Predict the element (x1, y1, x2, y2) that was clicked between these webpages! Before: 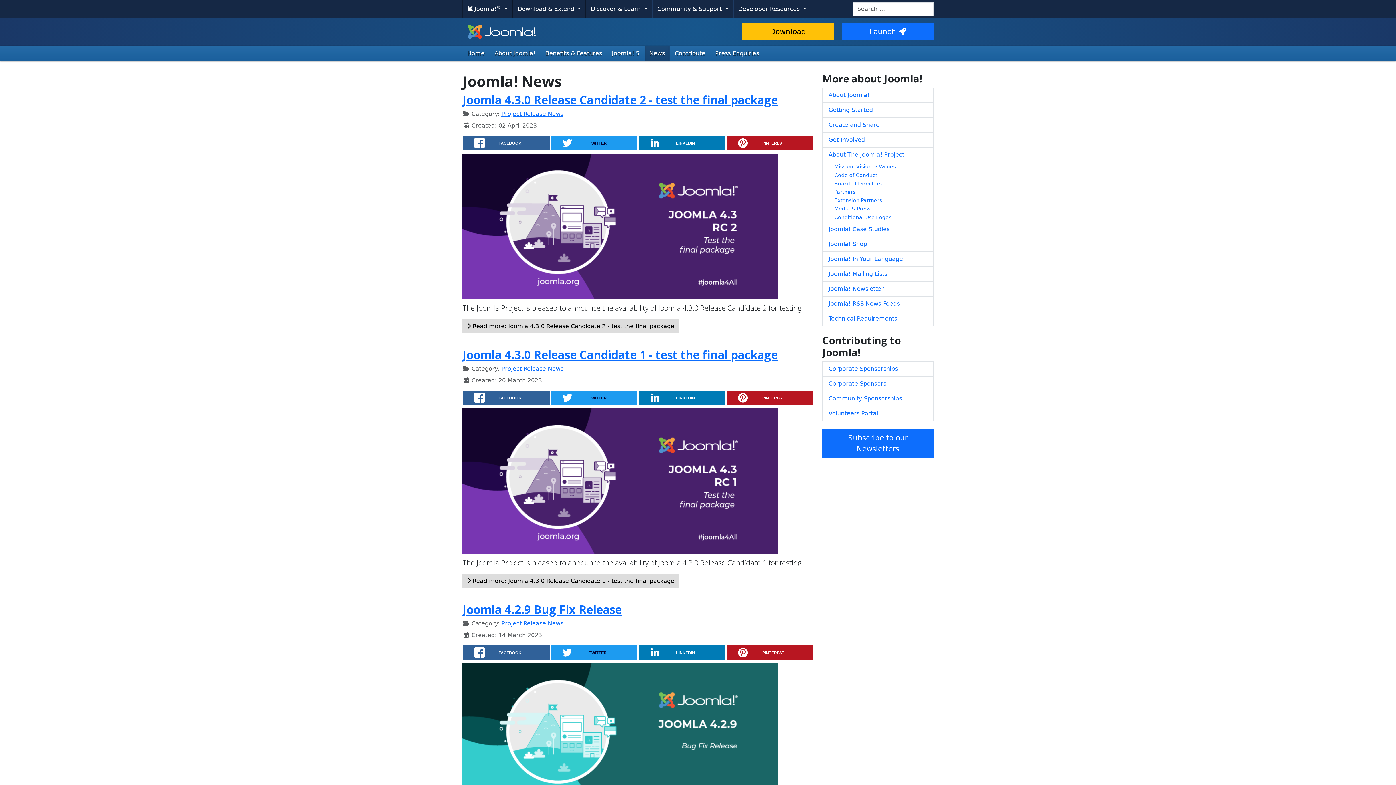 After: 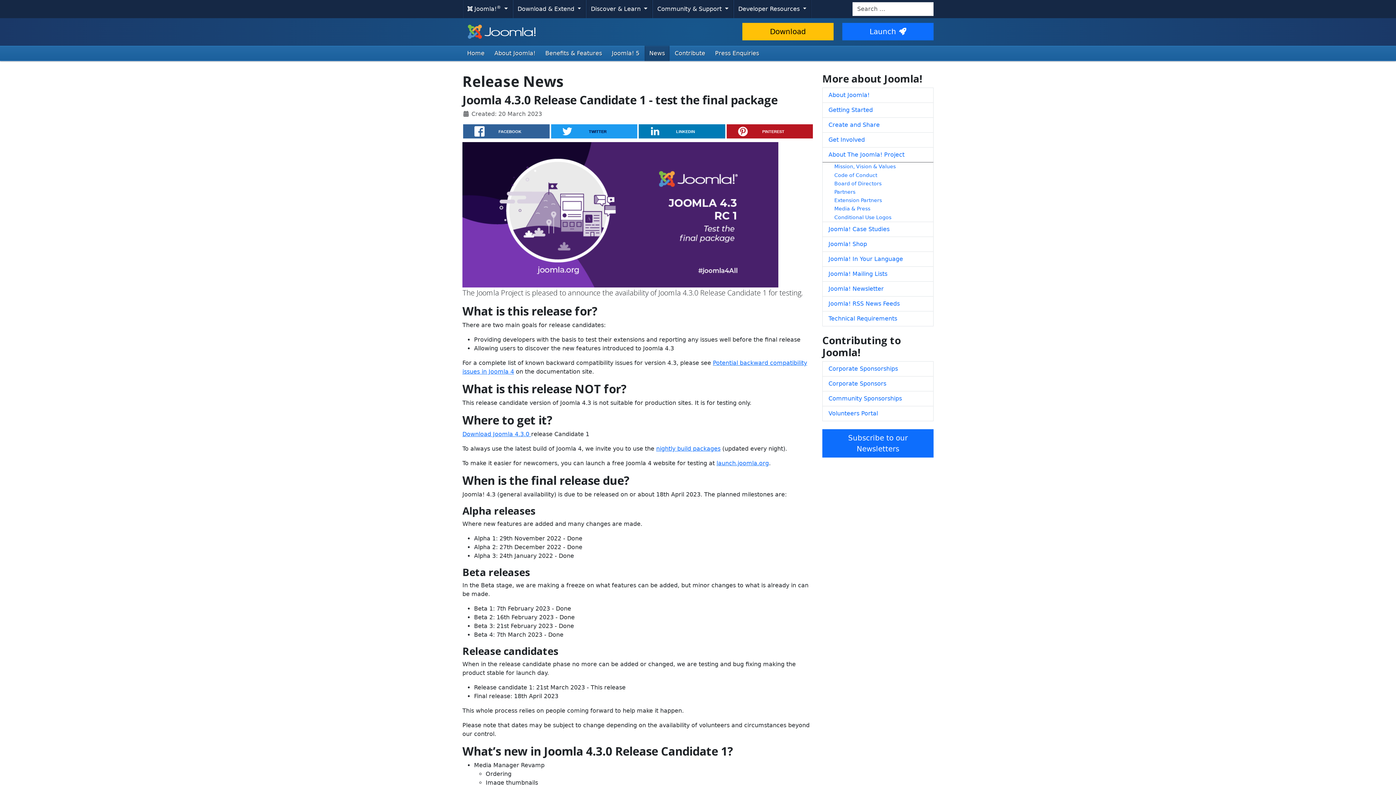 Action: label: Joomla 4.3.0 Release Candidate 1 - test the final package bbox: (462, 346, 777, 362)